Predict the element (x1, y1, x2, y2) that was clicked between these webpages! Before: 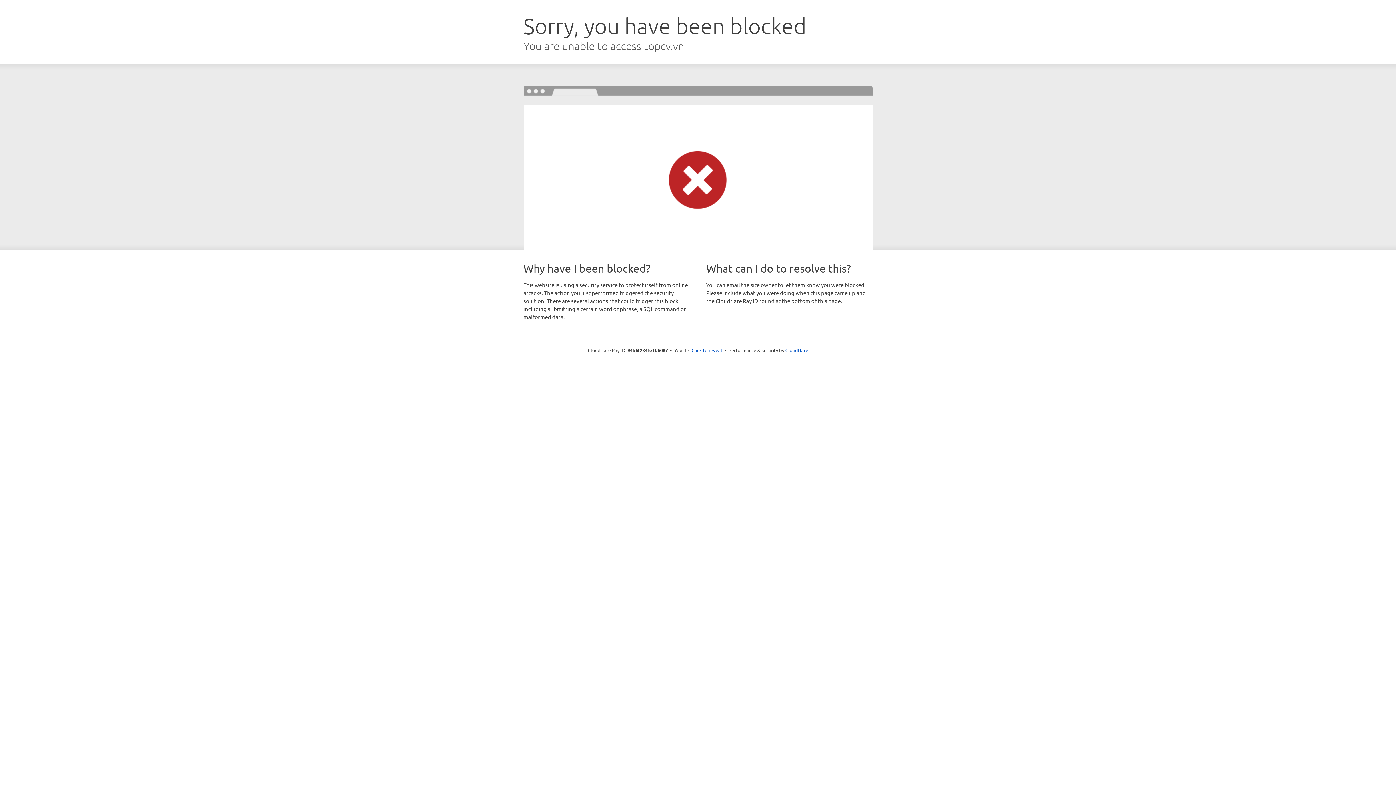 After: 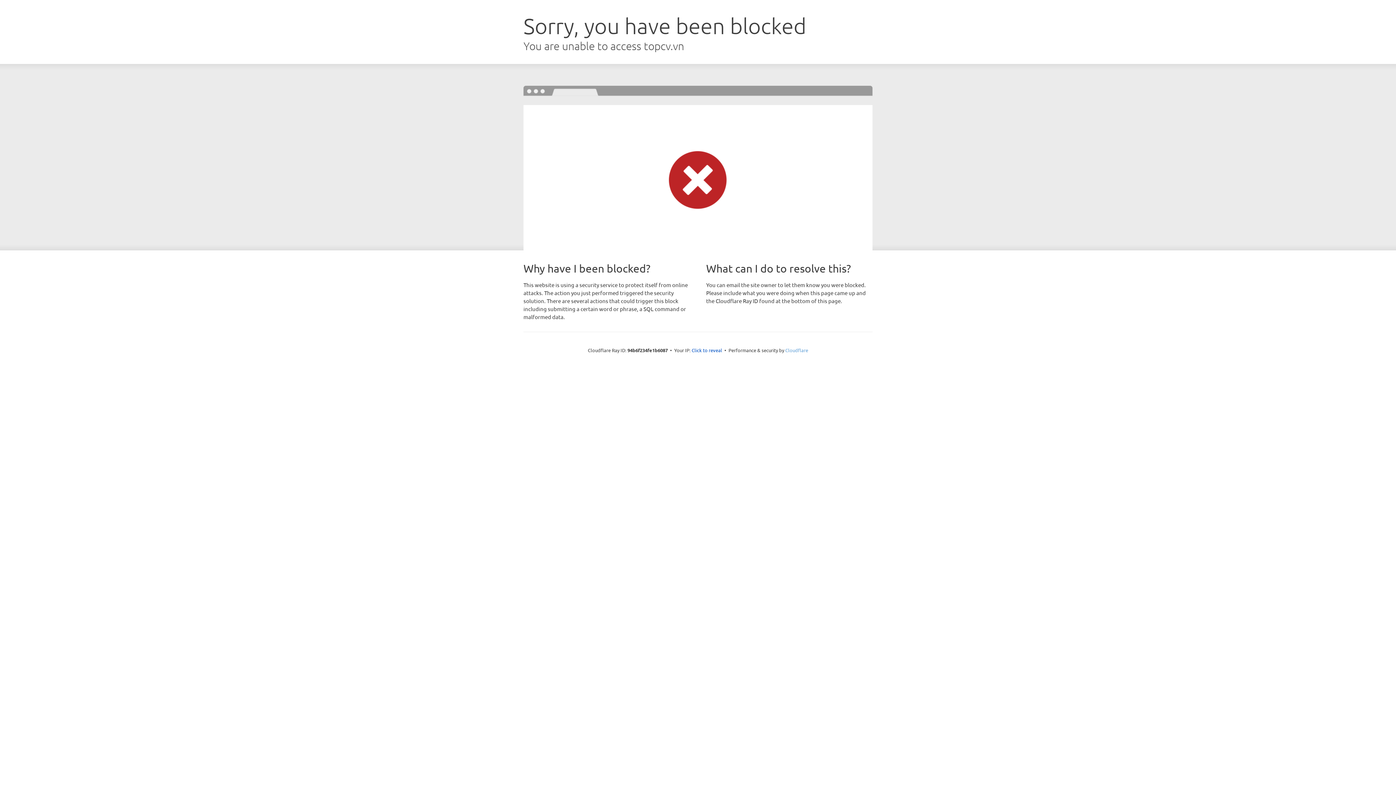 Action: label: Cloudflare bbox: (785, 347, 808, 353)